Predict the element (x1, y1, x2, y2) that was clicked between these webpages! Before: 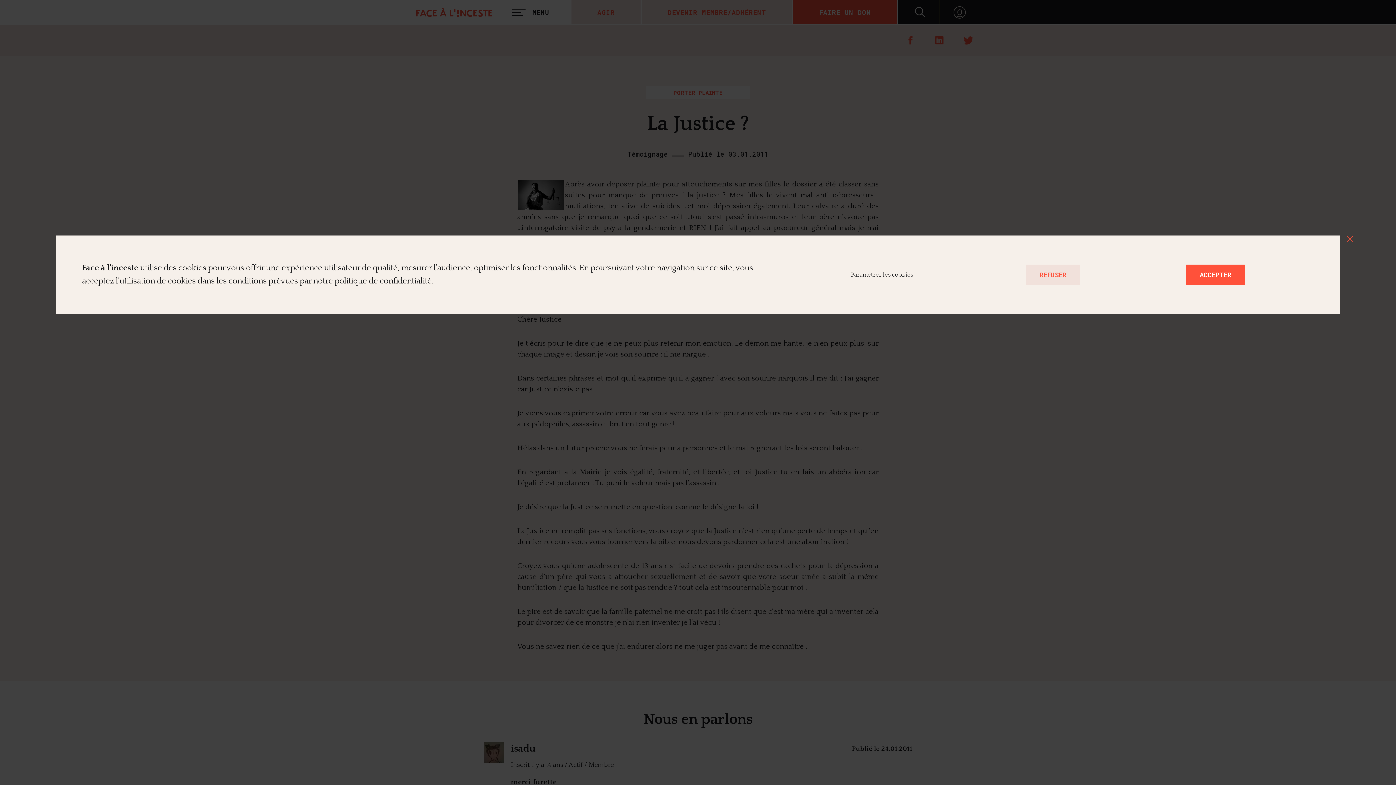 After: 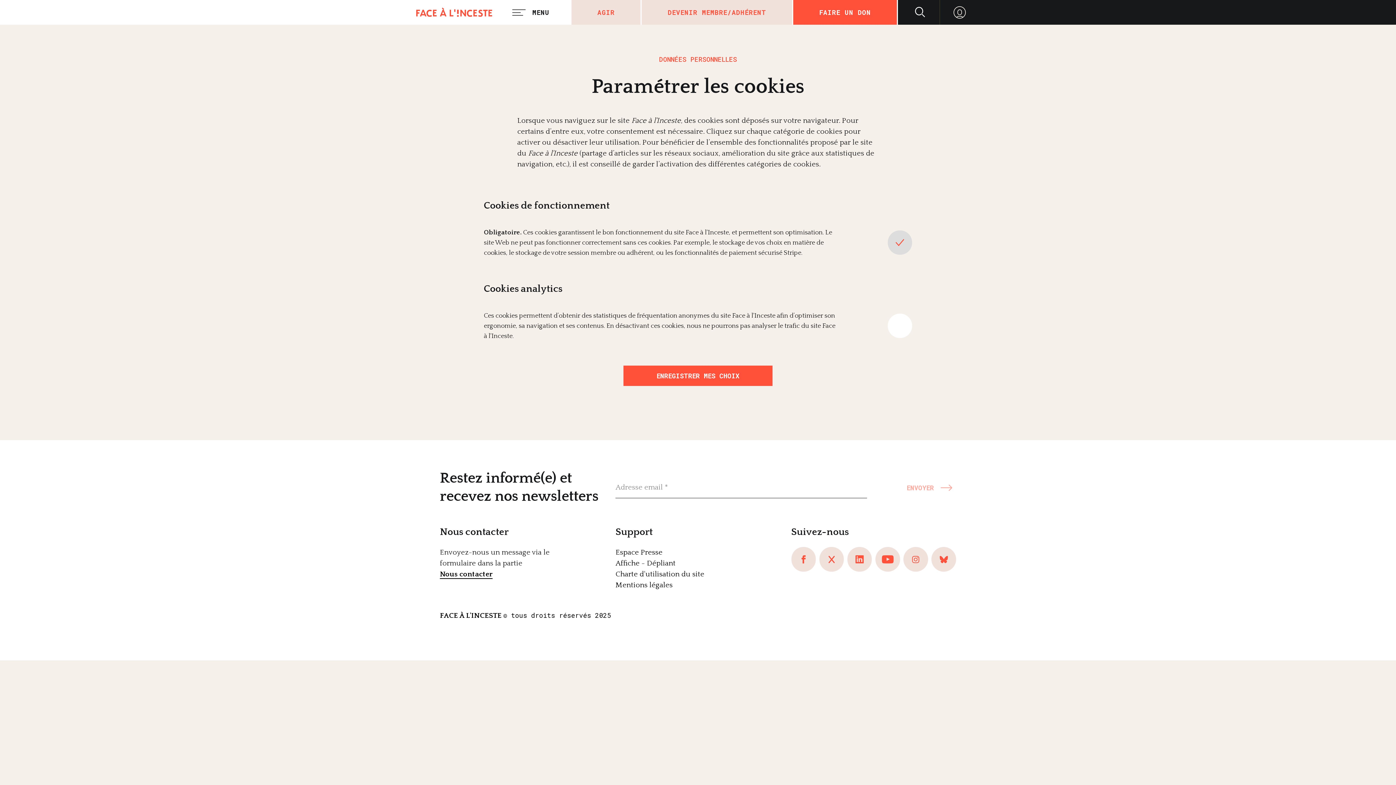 Action: bbox: (851, 272, 919, 277) label: Paramétrer les cookies